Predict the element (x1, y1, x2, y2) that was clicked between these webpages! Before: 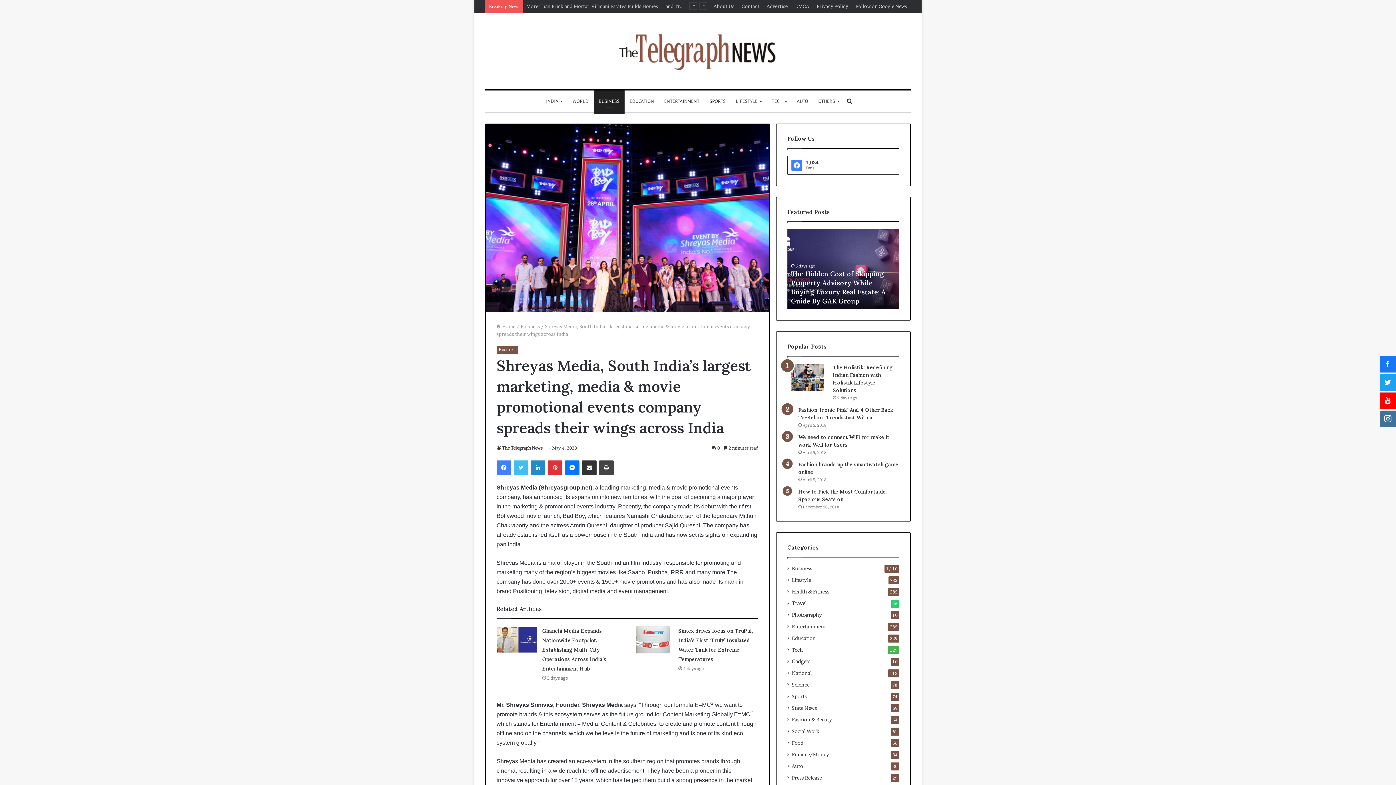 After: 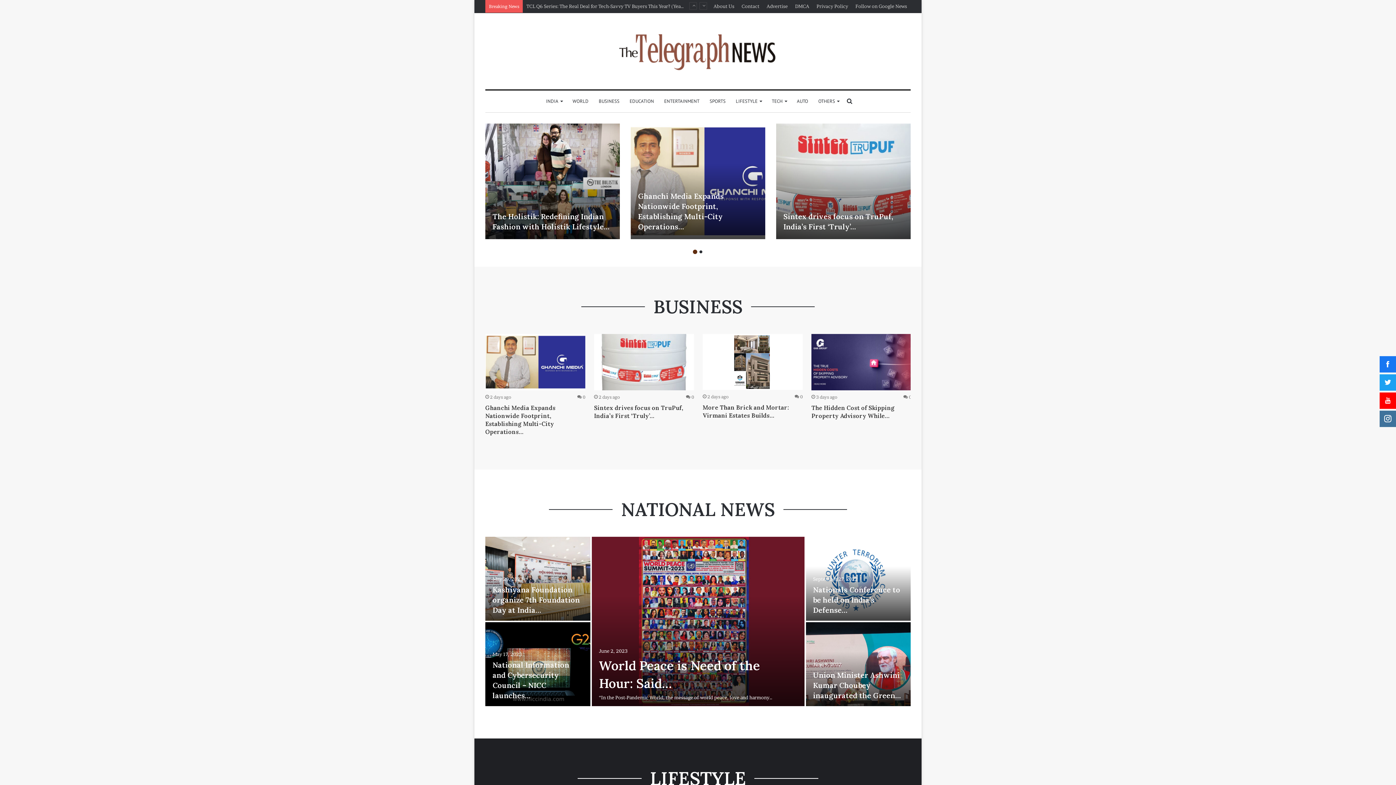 Action: bbox: (618, 31, 778, 71)